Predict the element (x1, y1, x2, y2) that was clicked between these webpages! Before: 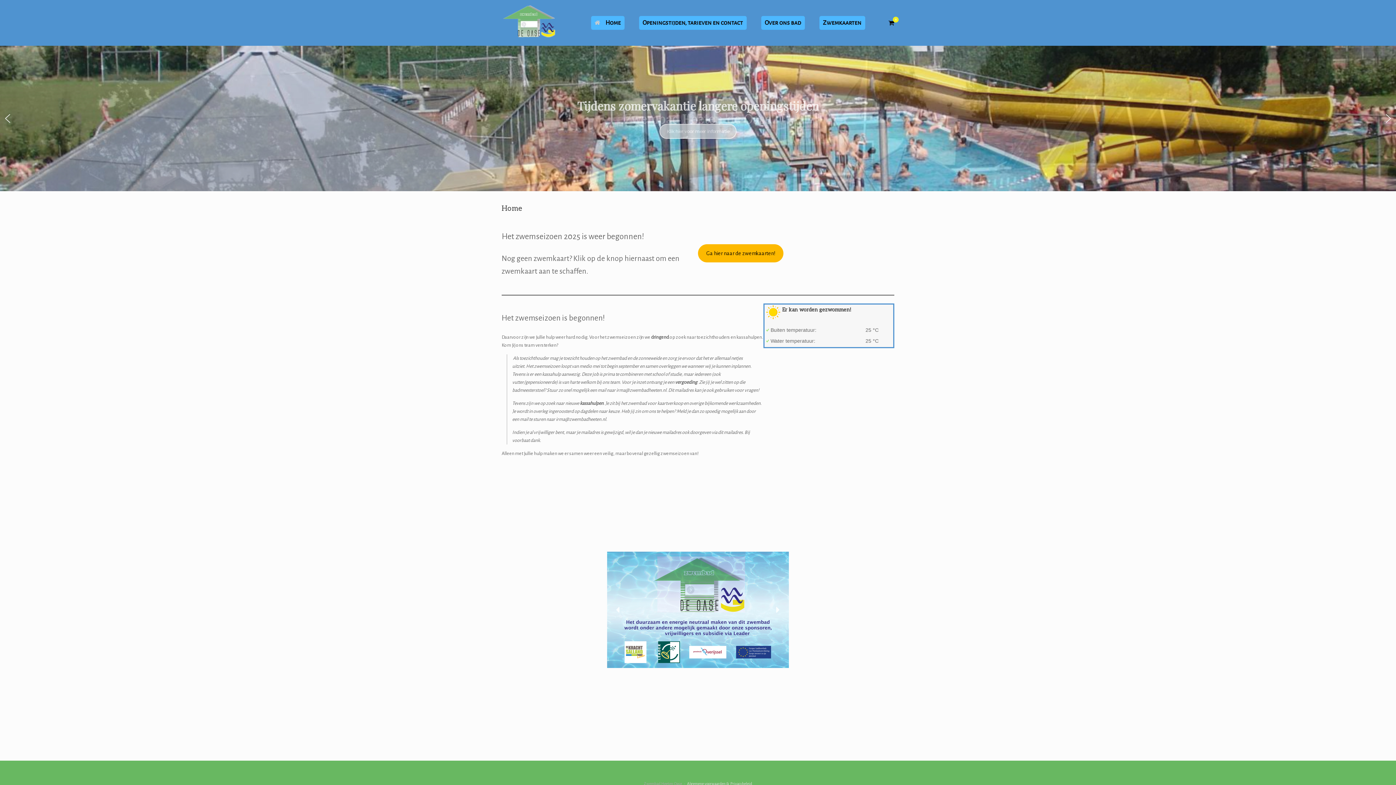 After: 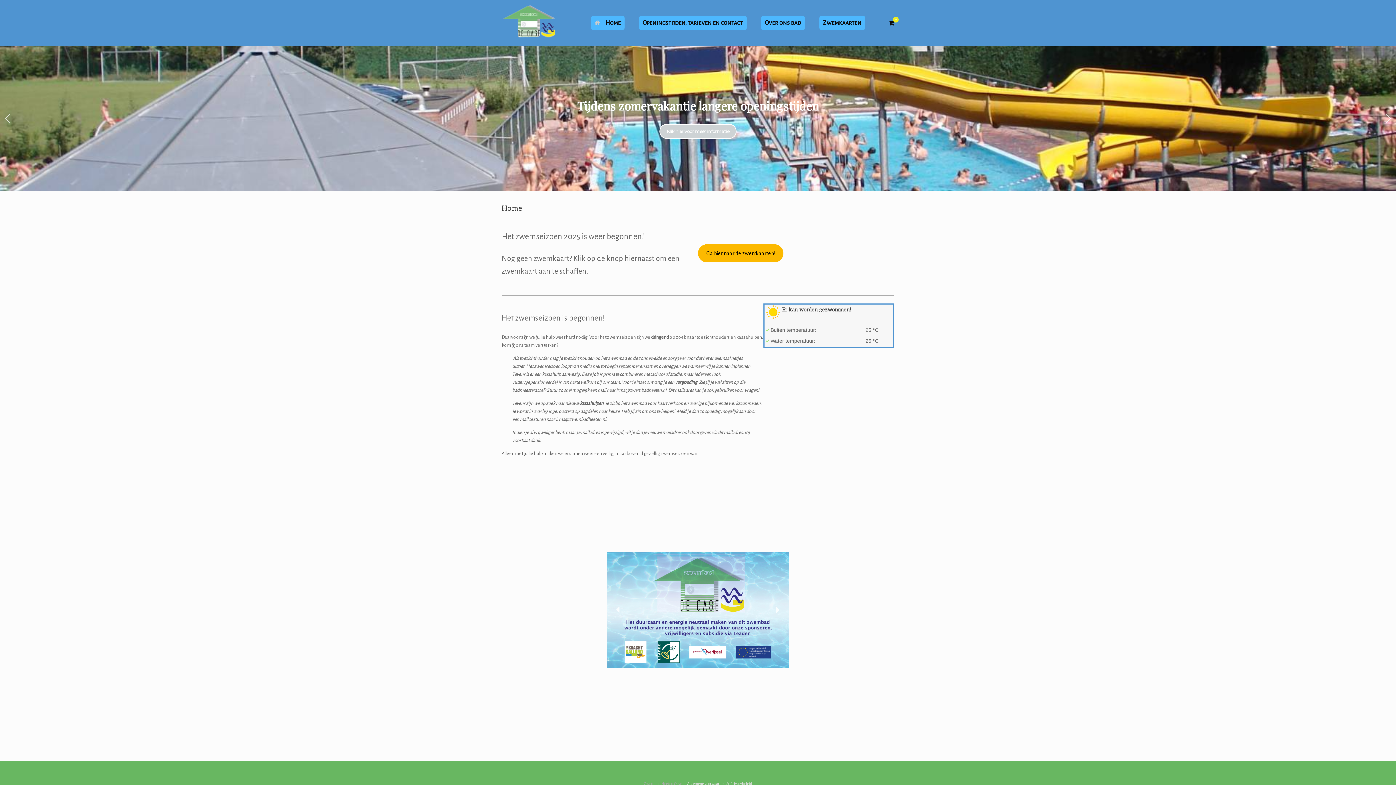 Action: bbox: (612, 604, 624, 616) label: previous arrow